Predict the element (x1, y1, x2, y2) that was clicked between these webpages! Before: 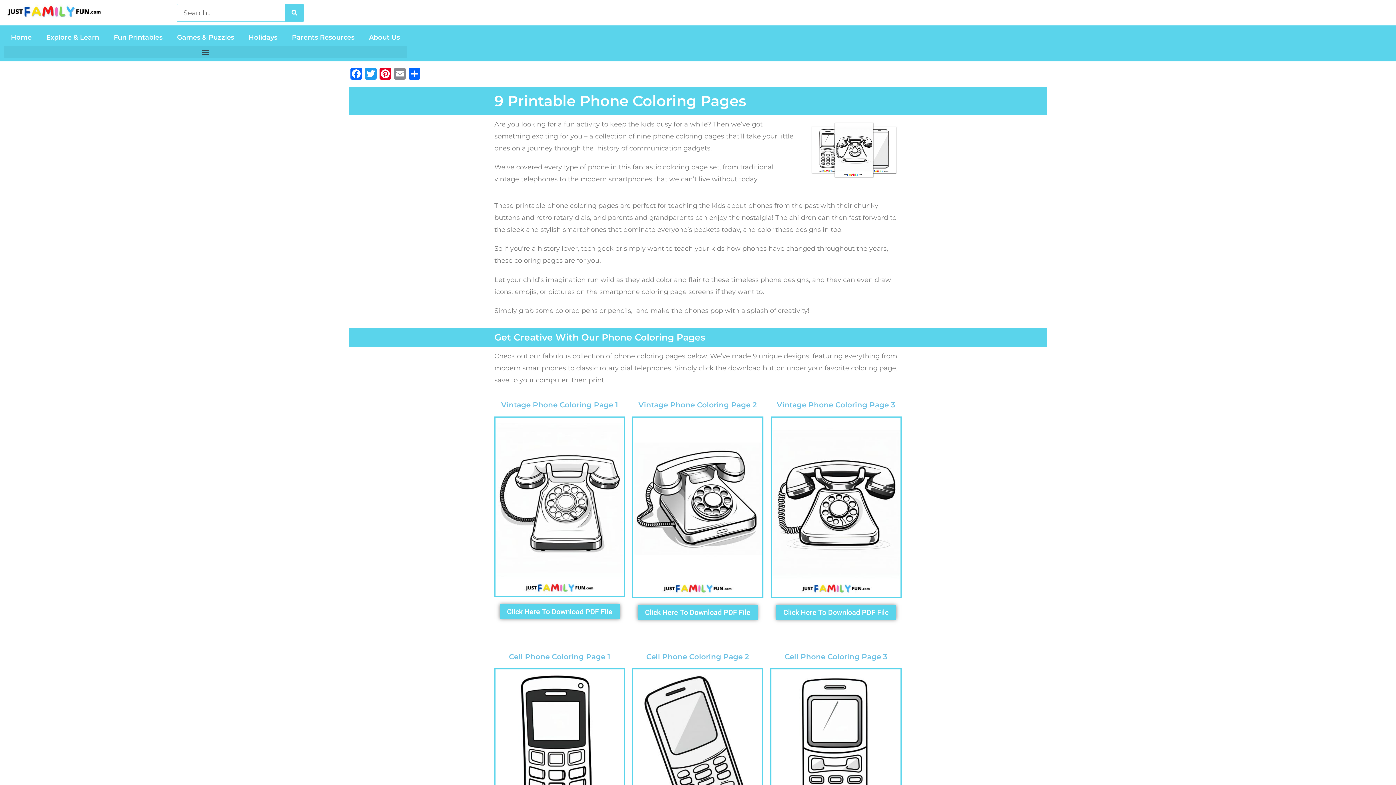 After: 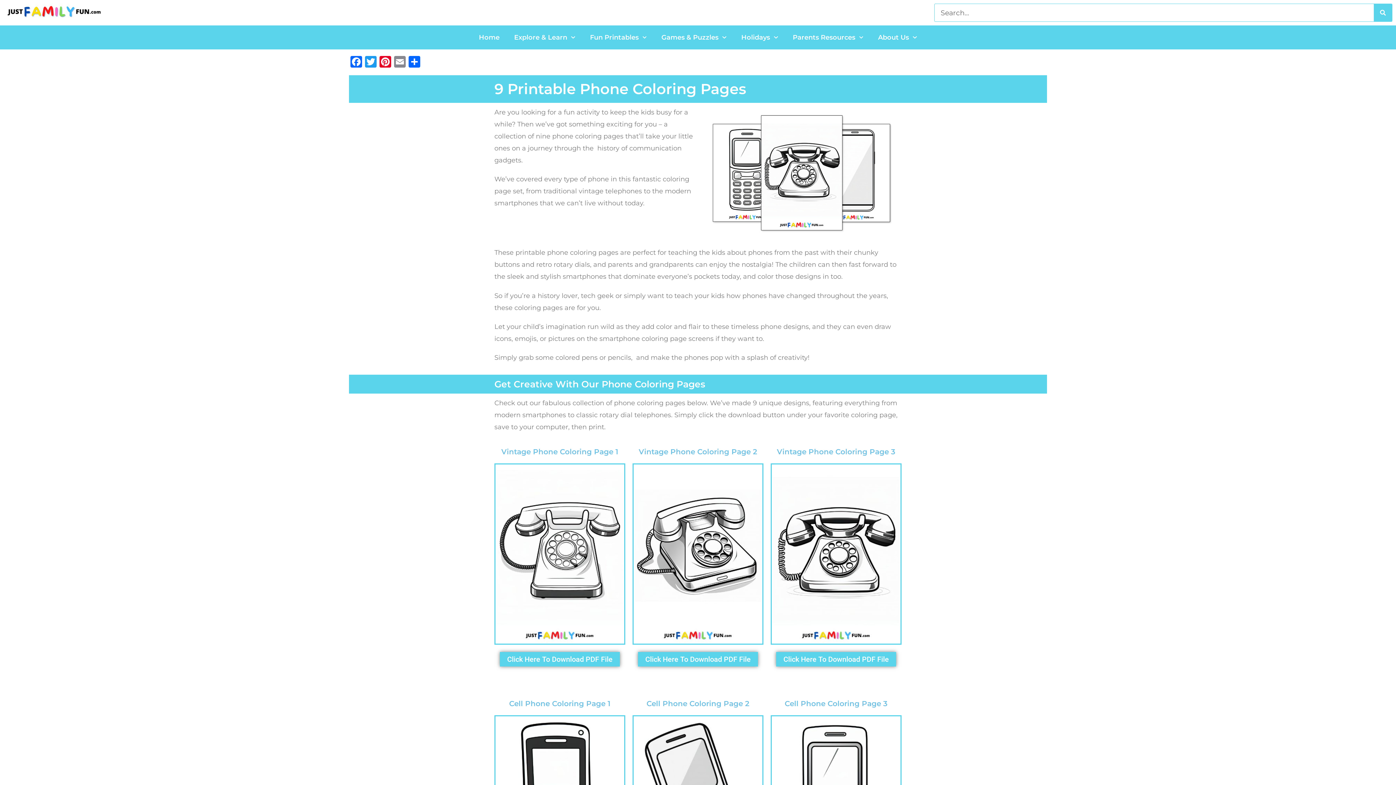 Action: bbox: (637, 604, 757, 618) label: Click Here To Download PDF File